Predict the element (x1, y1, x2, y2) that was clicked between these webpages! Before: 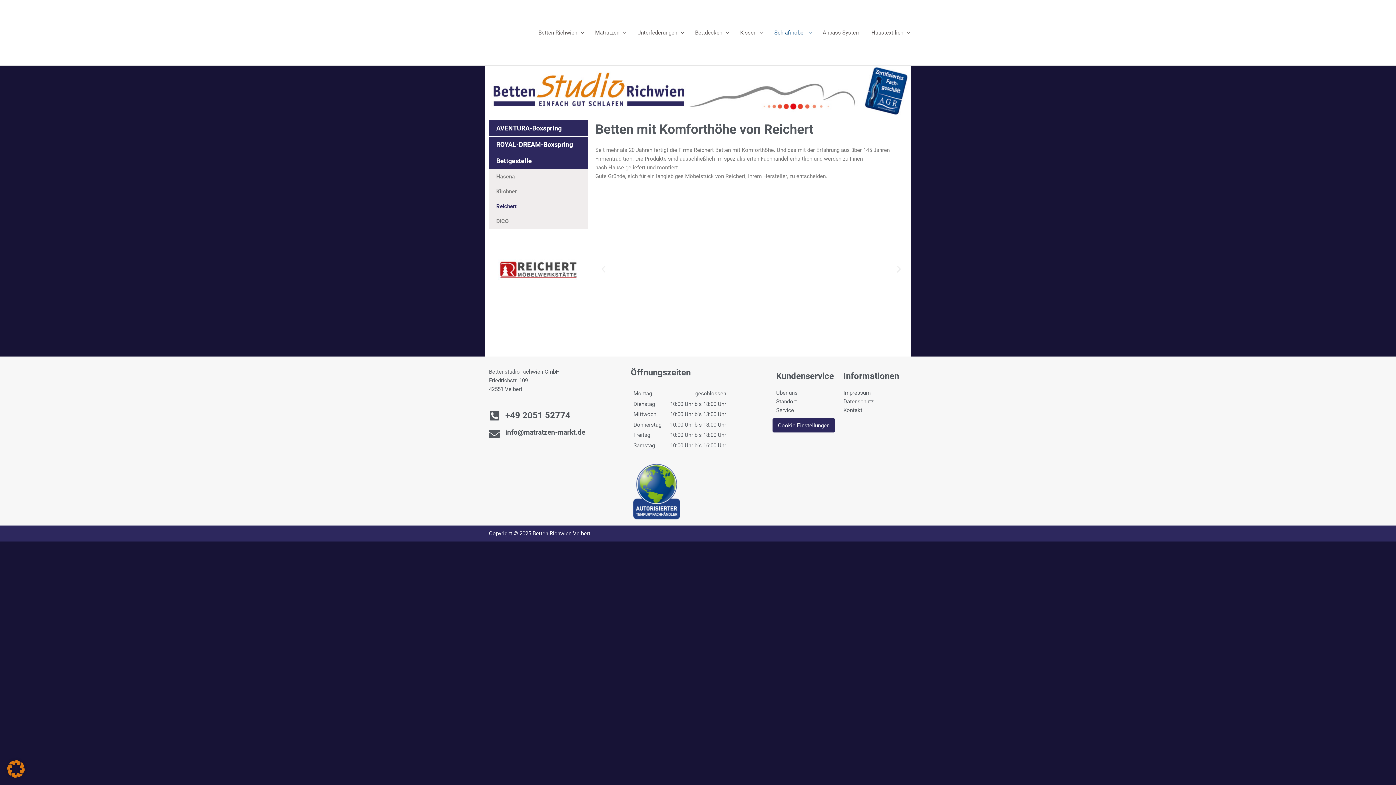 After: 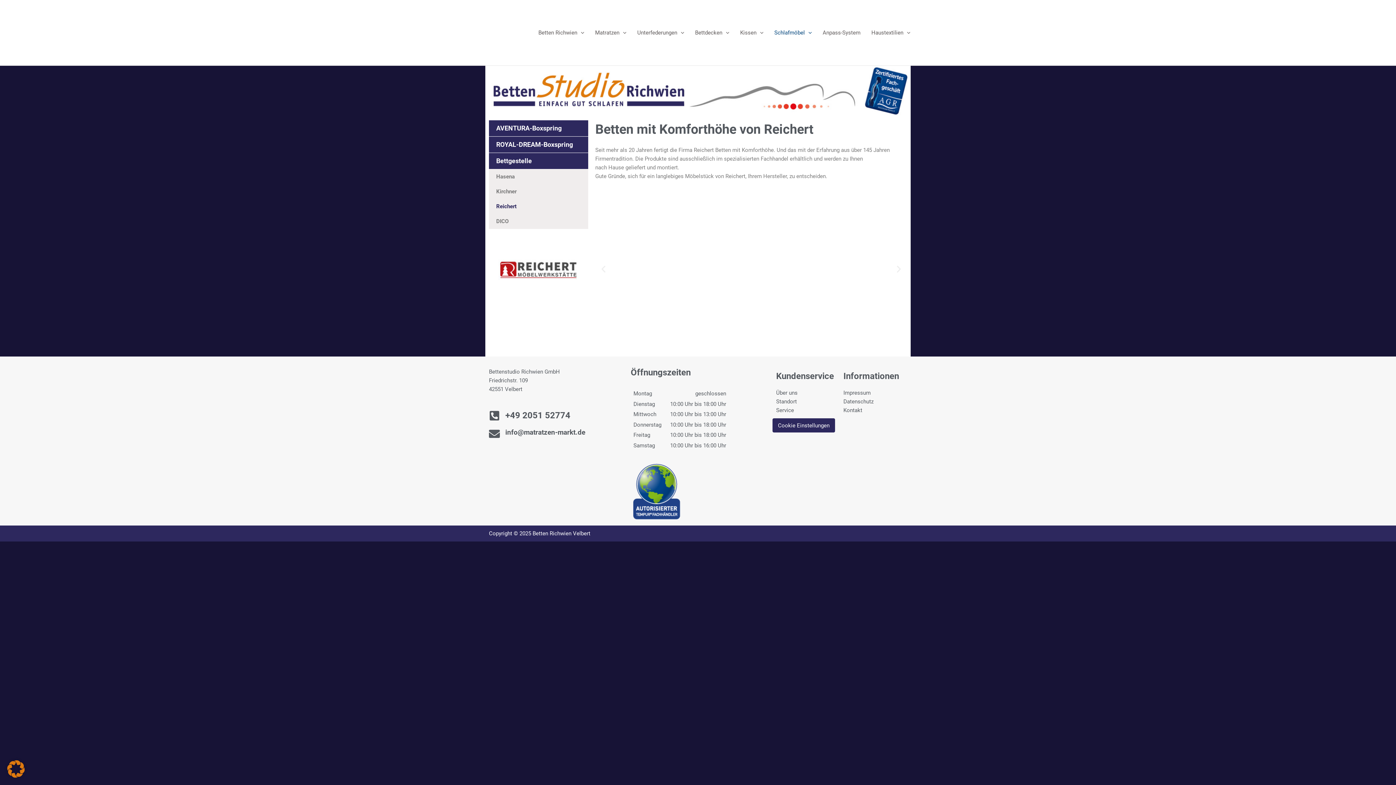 Action: label: +49 2051 52774 bbox: (489, 410, 500, 421)